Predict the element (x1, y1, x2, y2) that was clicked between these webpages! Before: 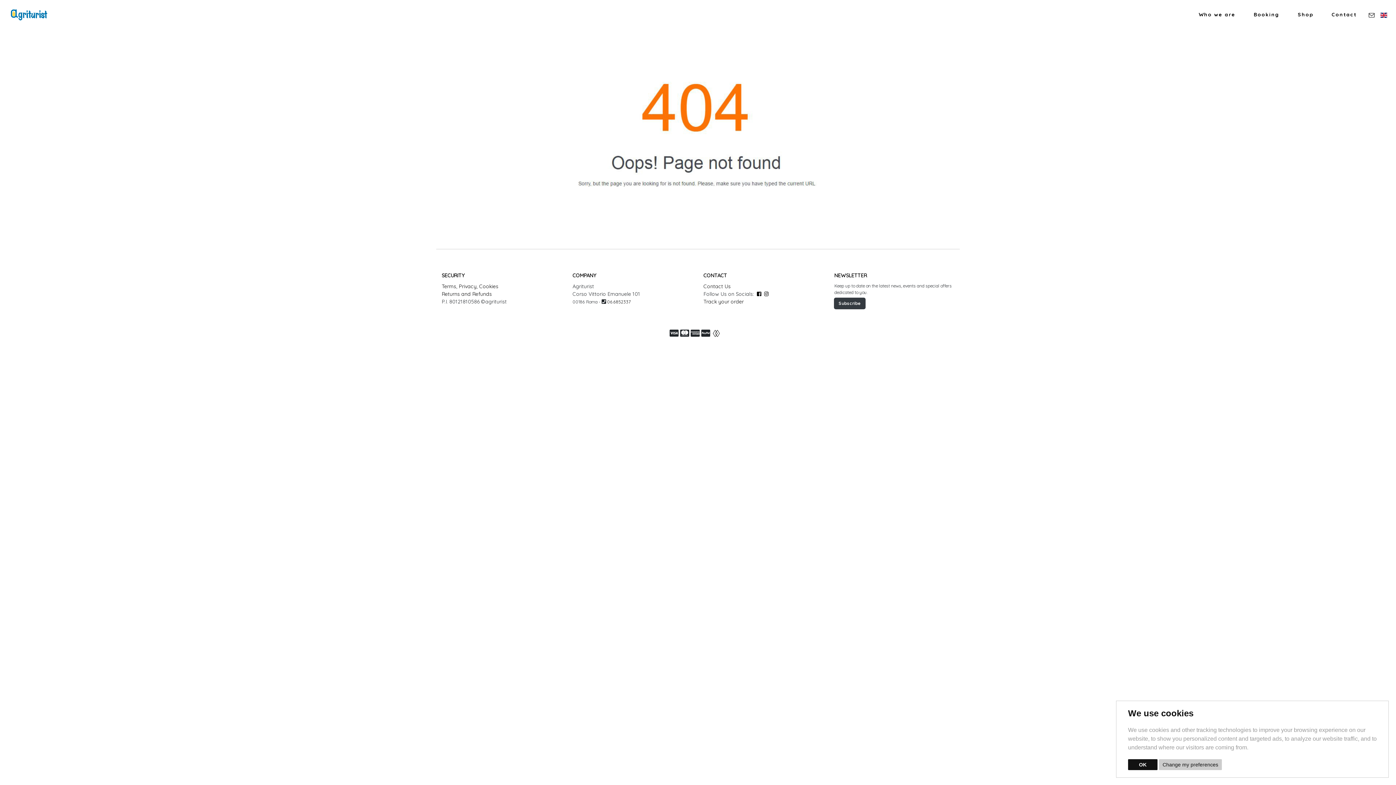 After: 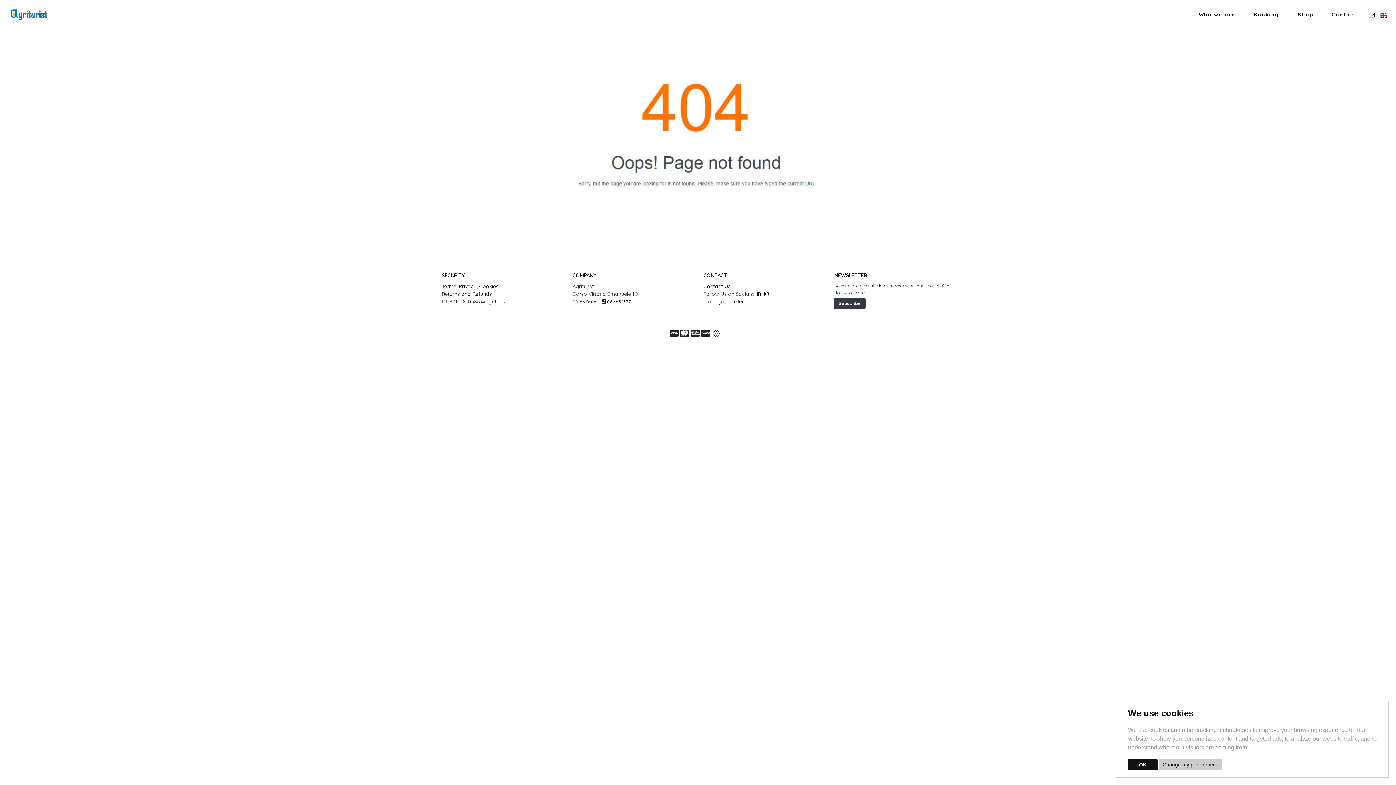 Action: bbox: (757, 290, 761, 297)